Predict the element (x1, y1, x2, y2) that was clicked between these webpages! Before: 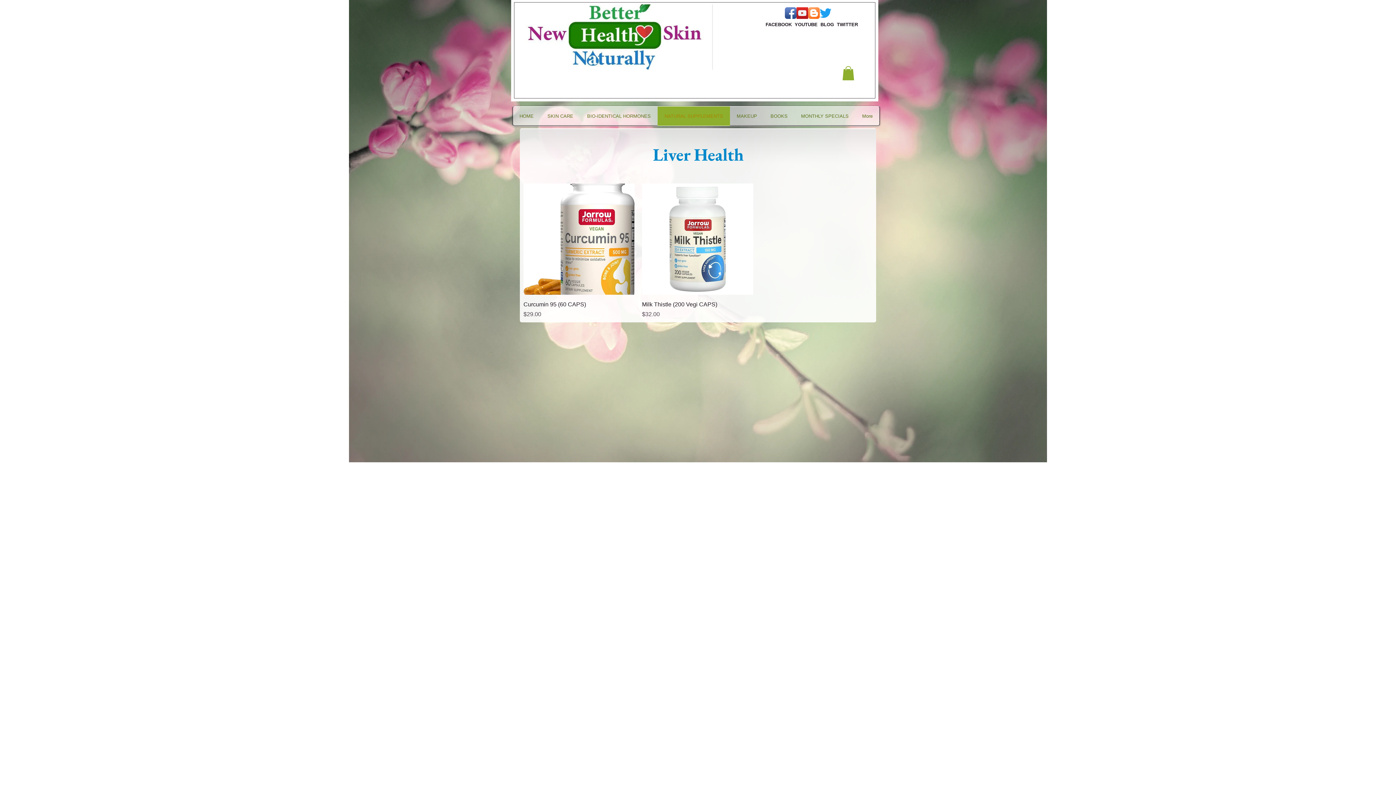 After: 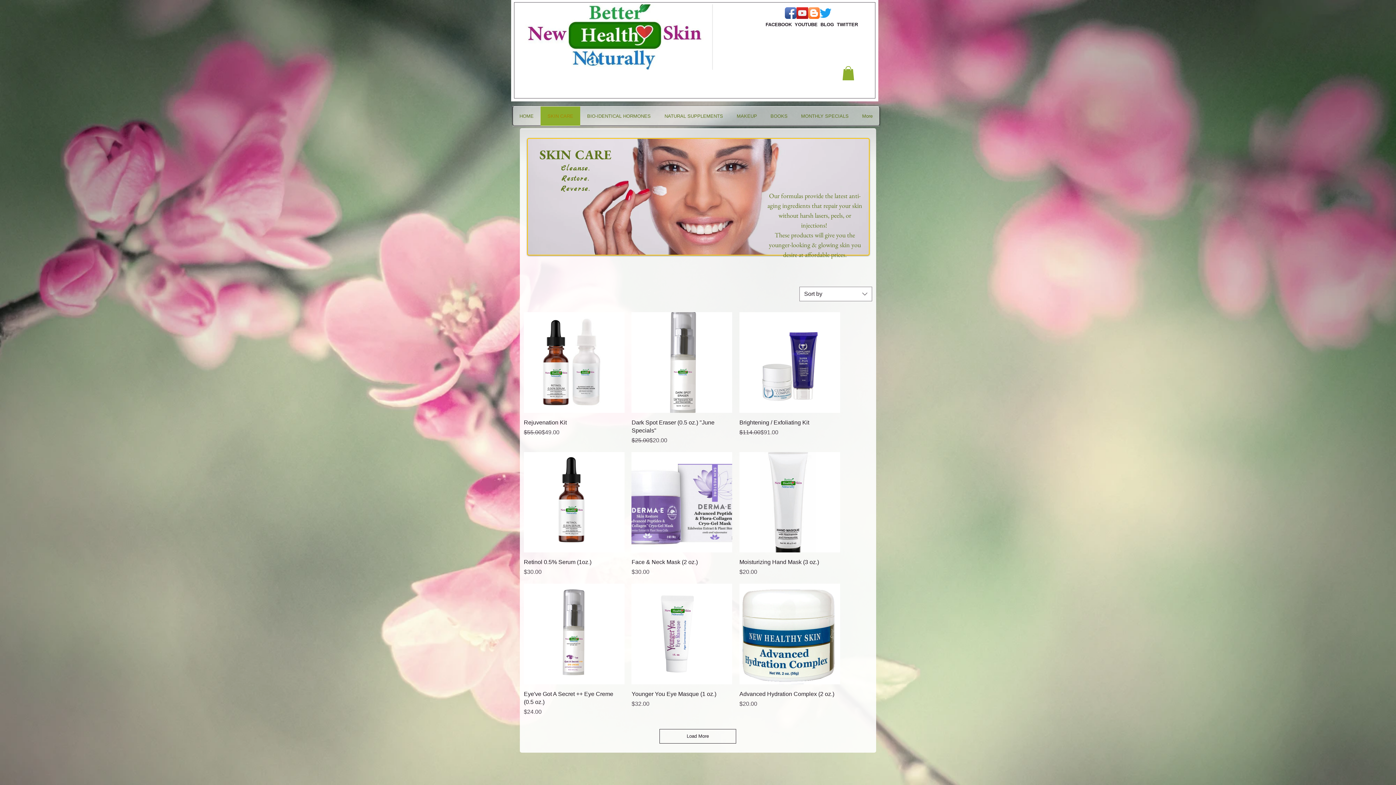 Action: bbox: (540, 106, 580, 125) label: SKIN CARE